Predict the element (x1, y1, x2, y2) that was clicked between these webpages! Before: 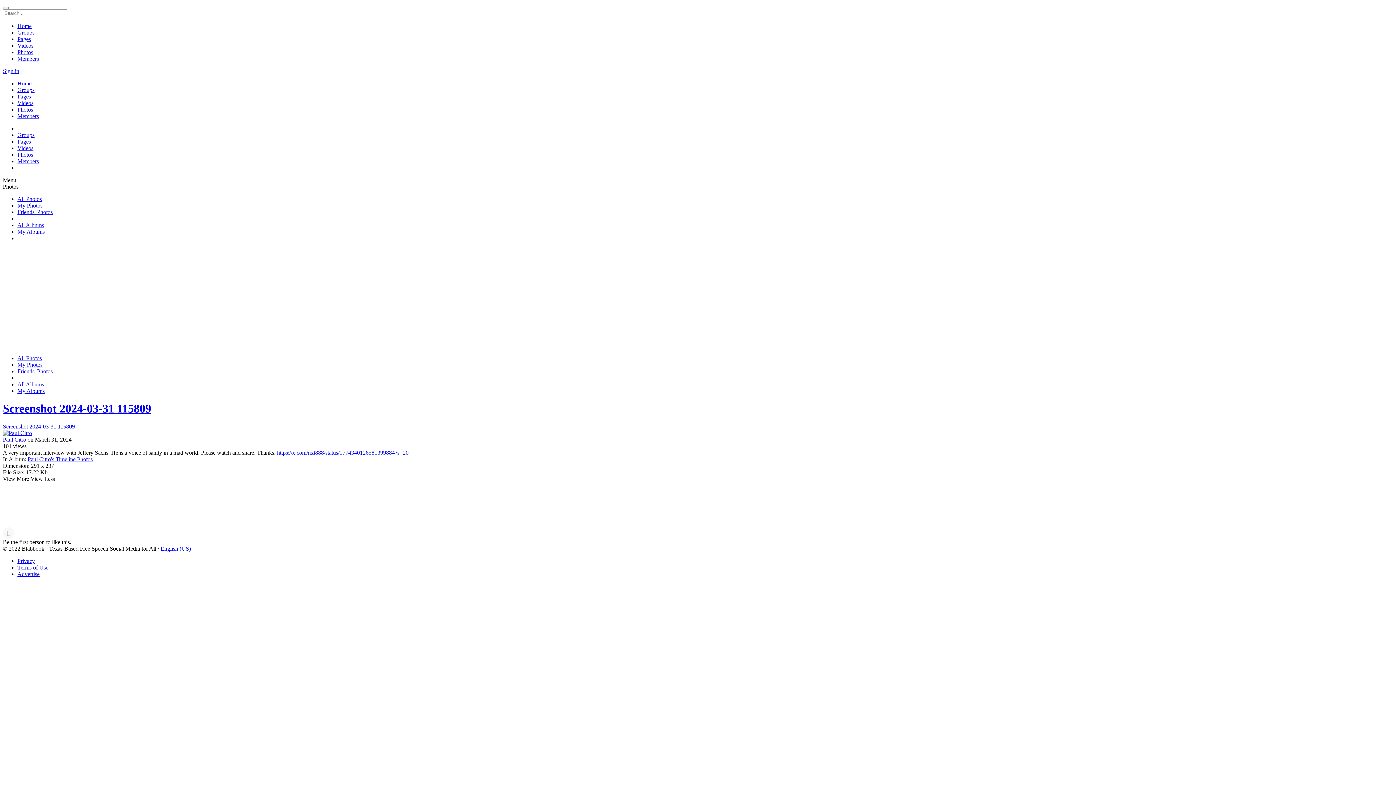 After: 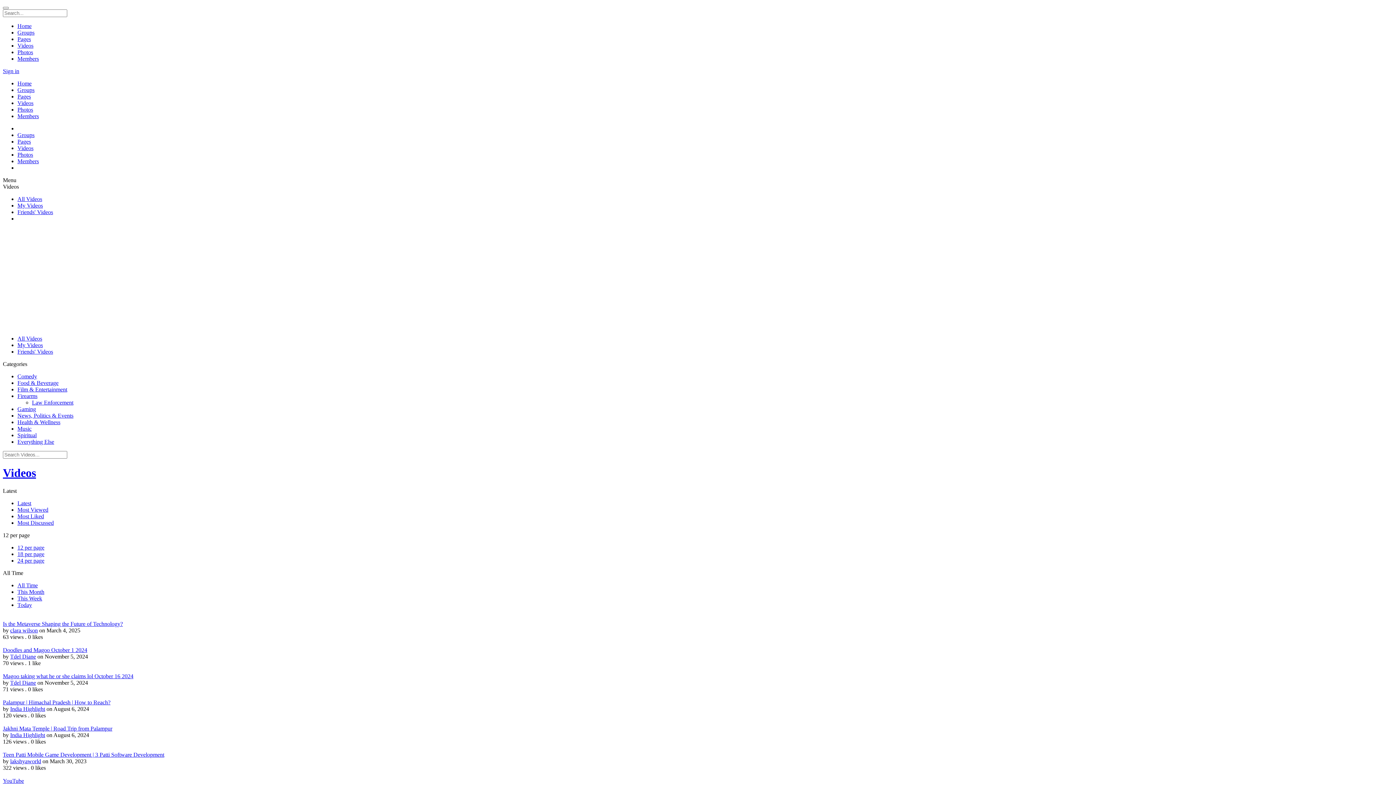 Action: label: Videos bbox: (17, 42, 33, 48)